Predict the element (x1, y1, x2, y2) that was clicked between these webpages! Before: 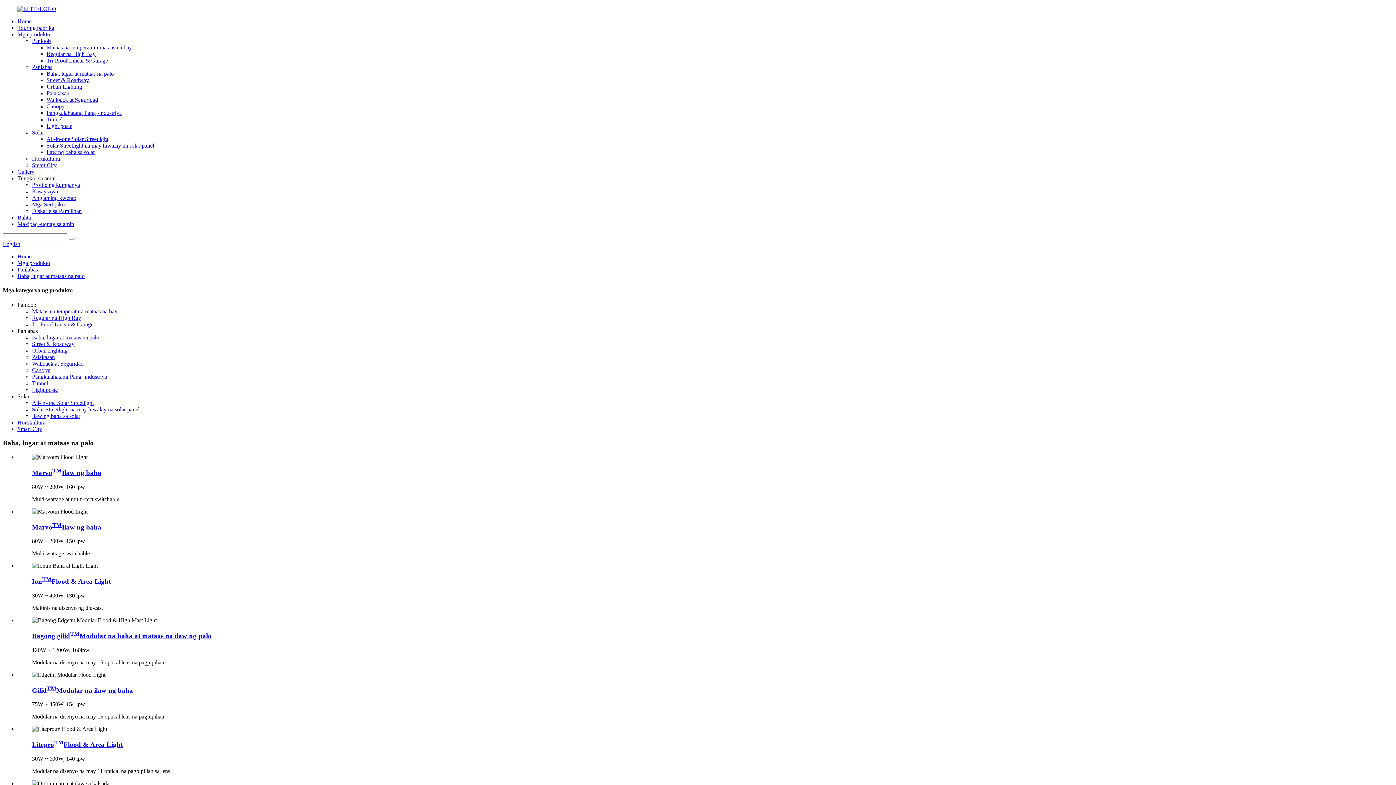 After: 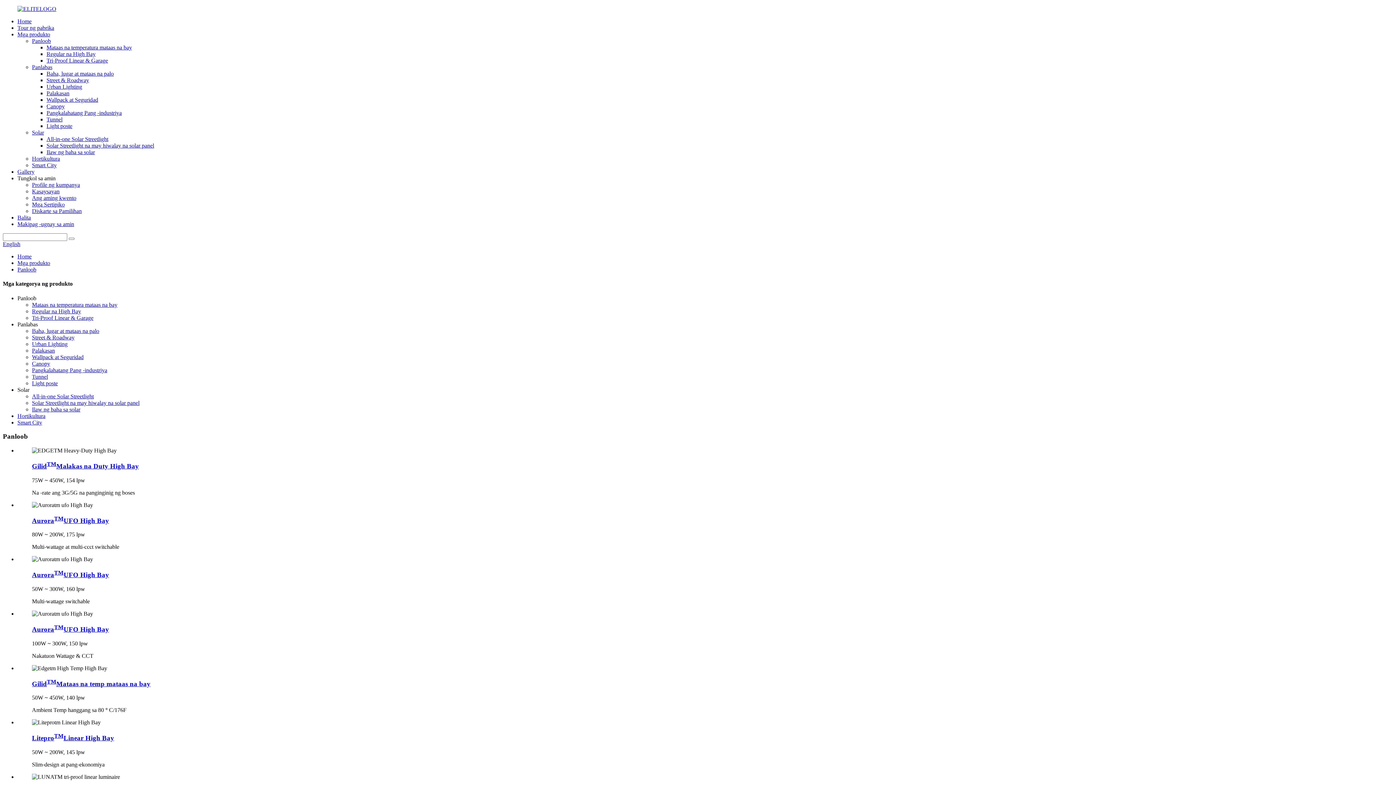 Action: bbox: (32, 37, 50, 44) label: Panloob